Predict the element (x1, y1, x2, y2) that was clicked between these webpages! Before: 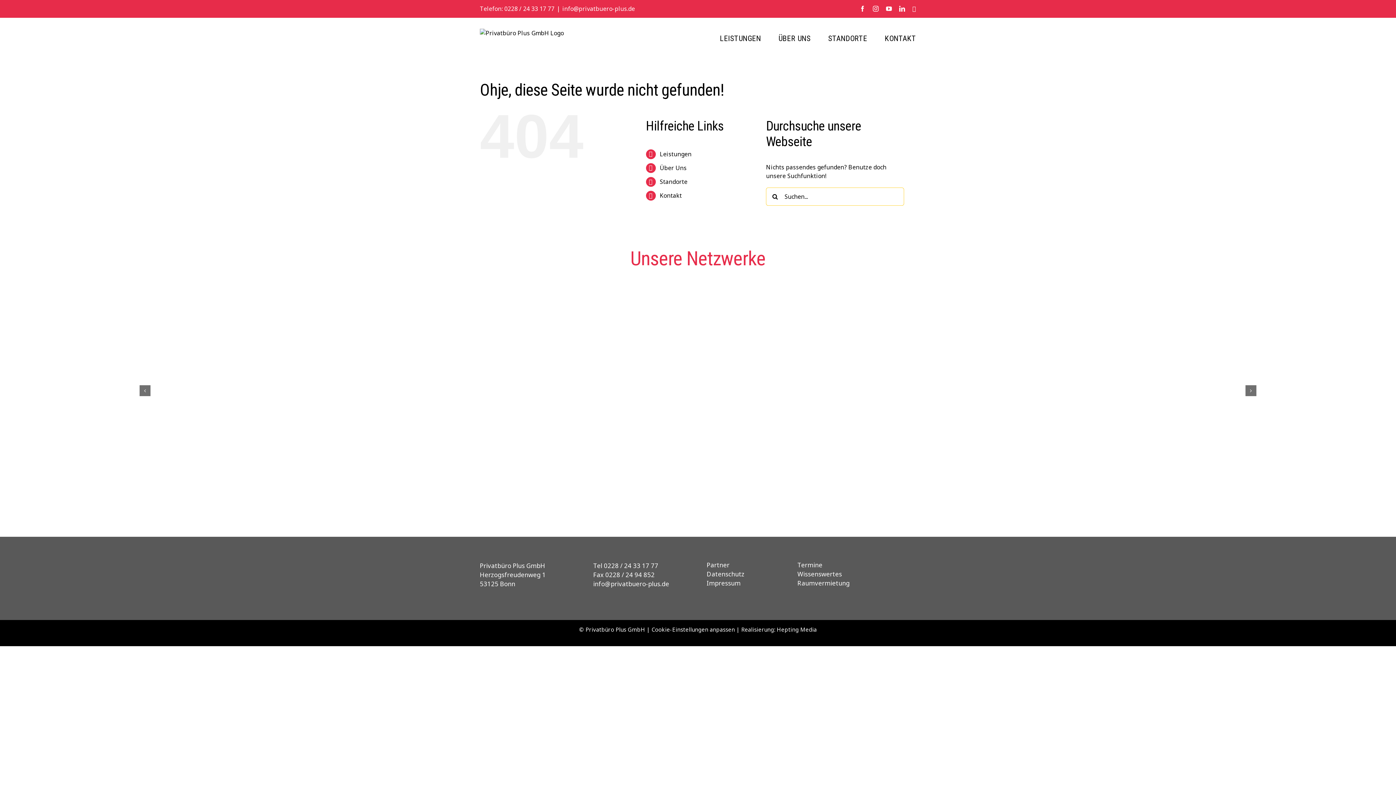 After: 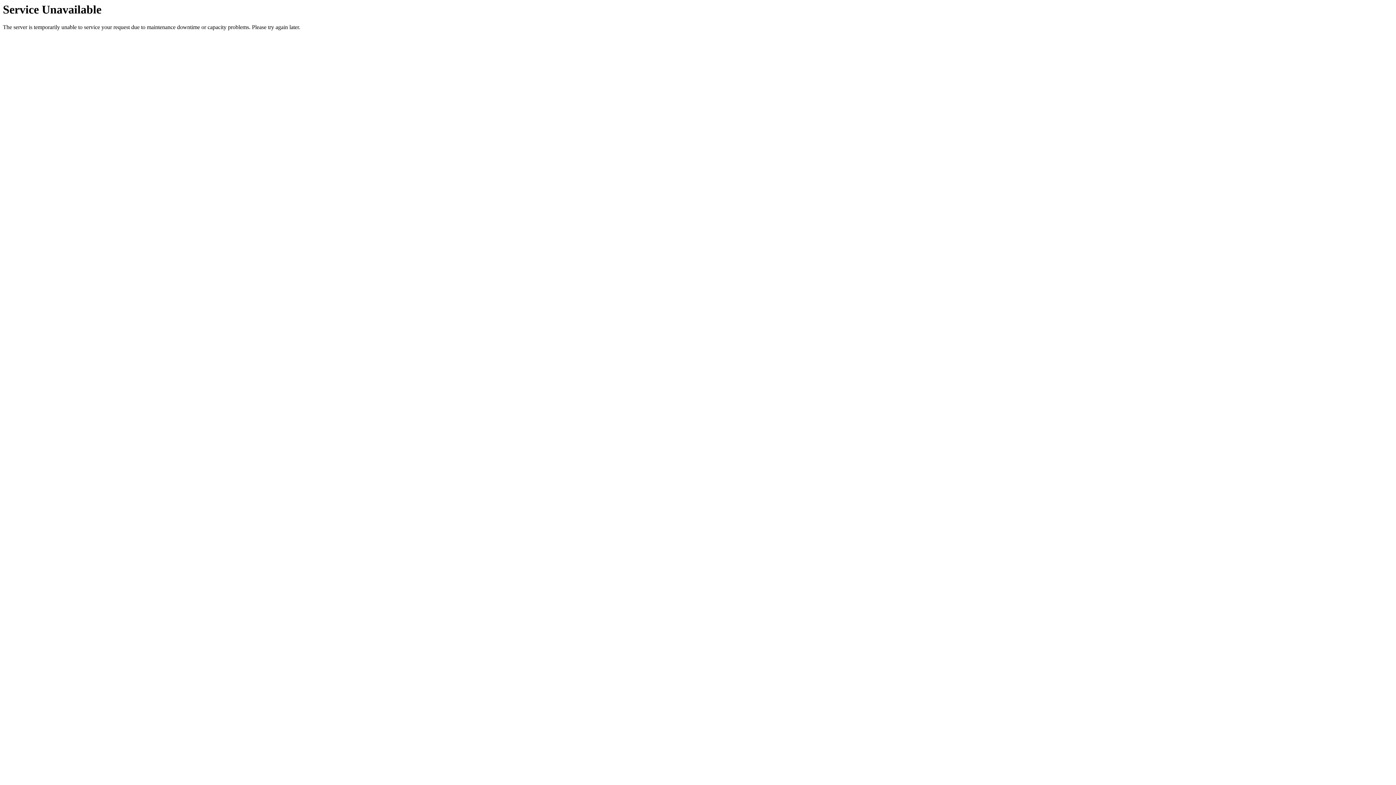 Action: bbox: (885, 17, 916, 58) label: KONTAKT